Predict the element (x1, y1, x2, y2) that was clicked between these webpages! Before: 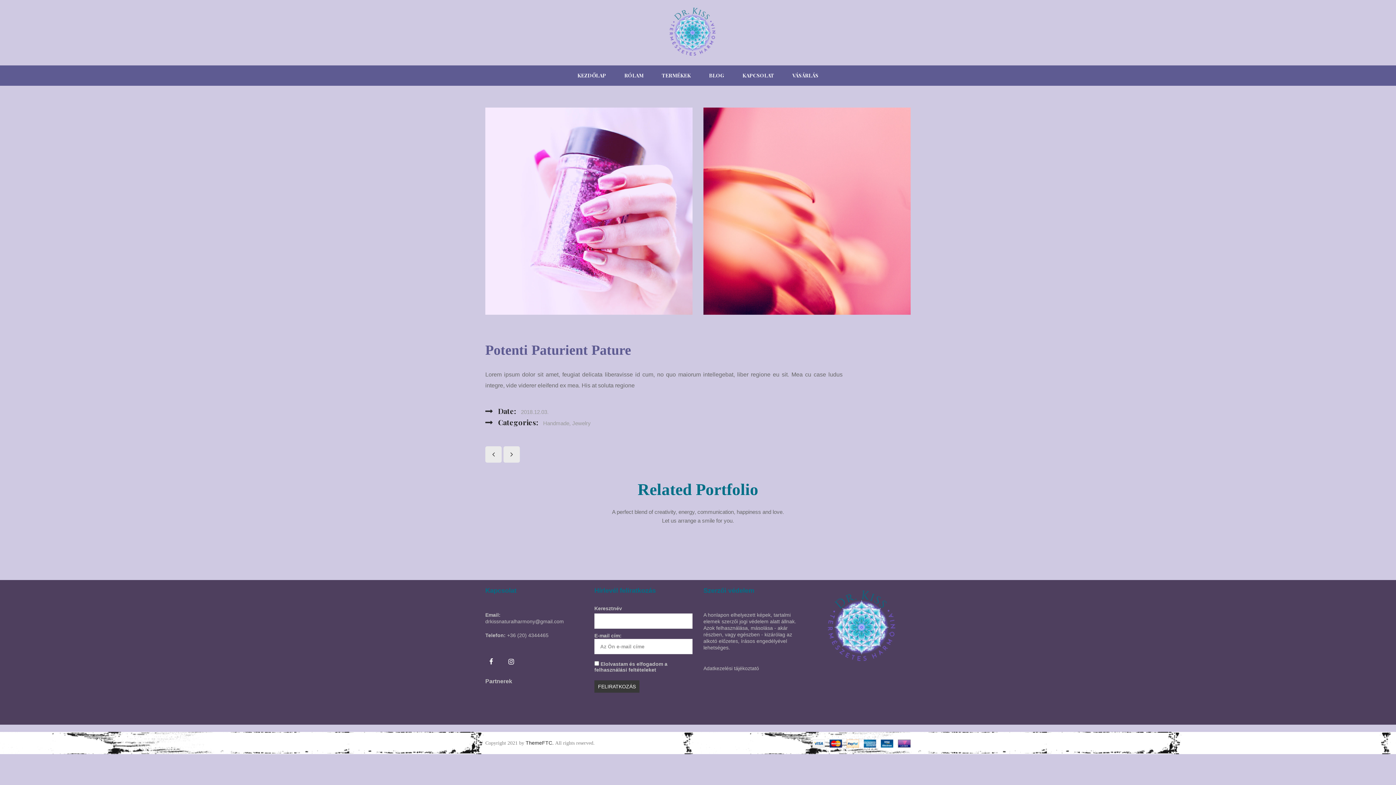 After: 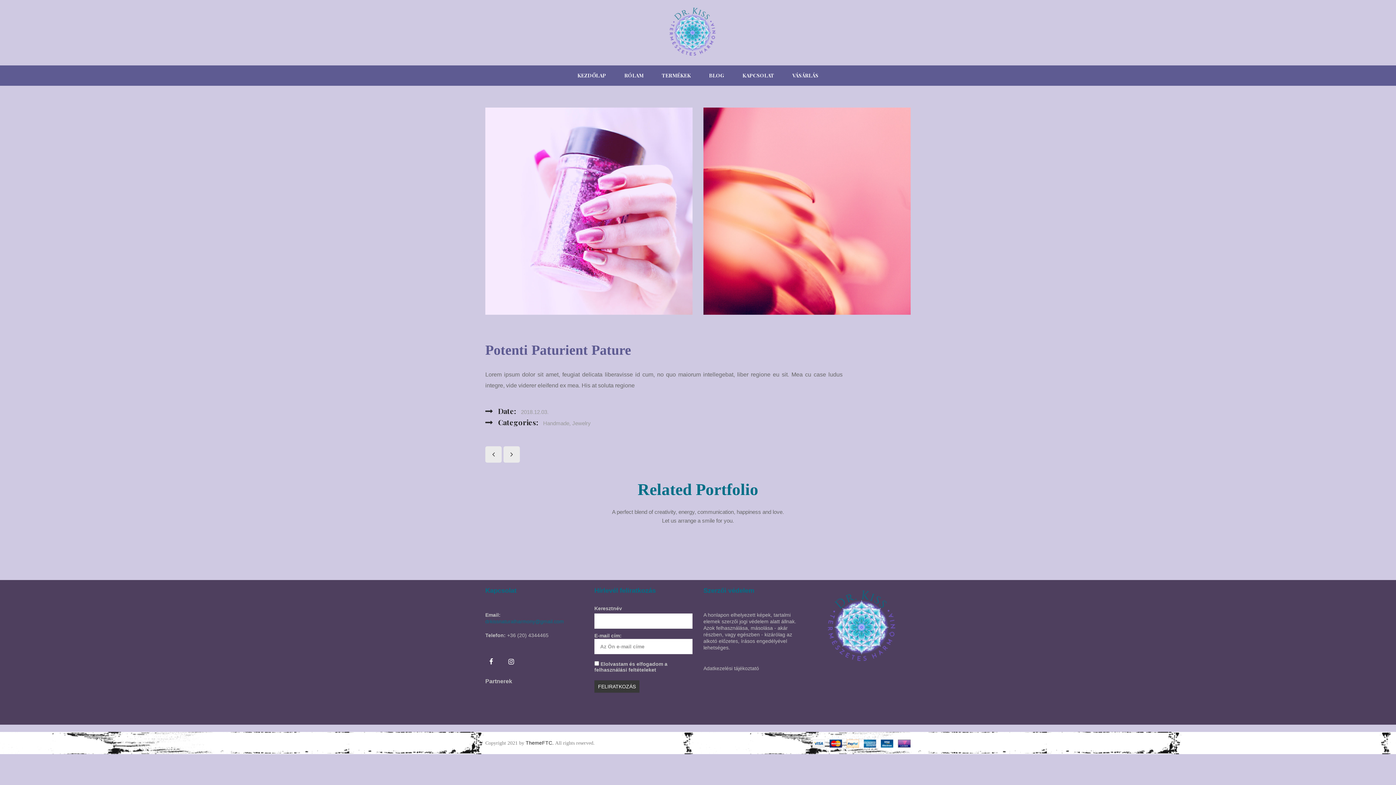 Action: label: drkissnaturalharmony@gmail.com bbox: (485, 618, 564, 624)